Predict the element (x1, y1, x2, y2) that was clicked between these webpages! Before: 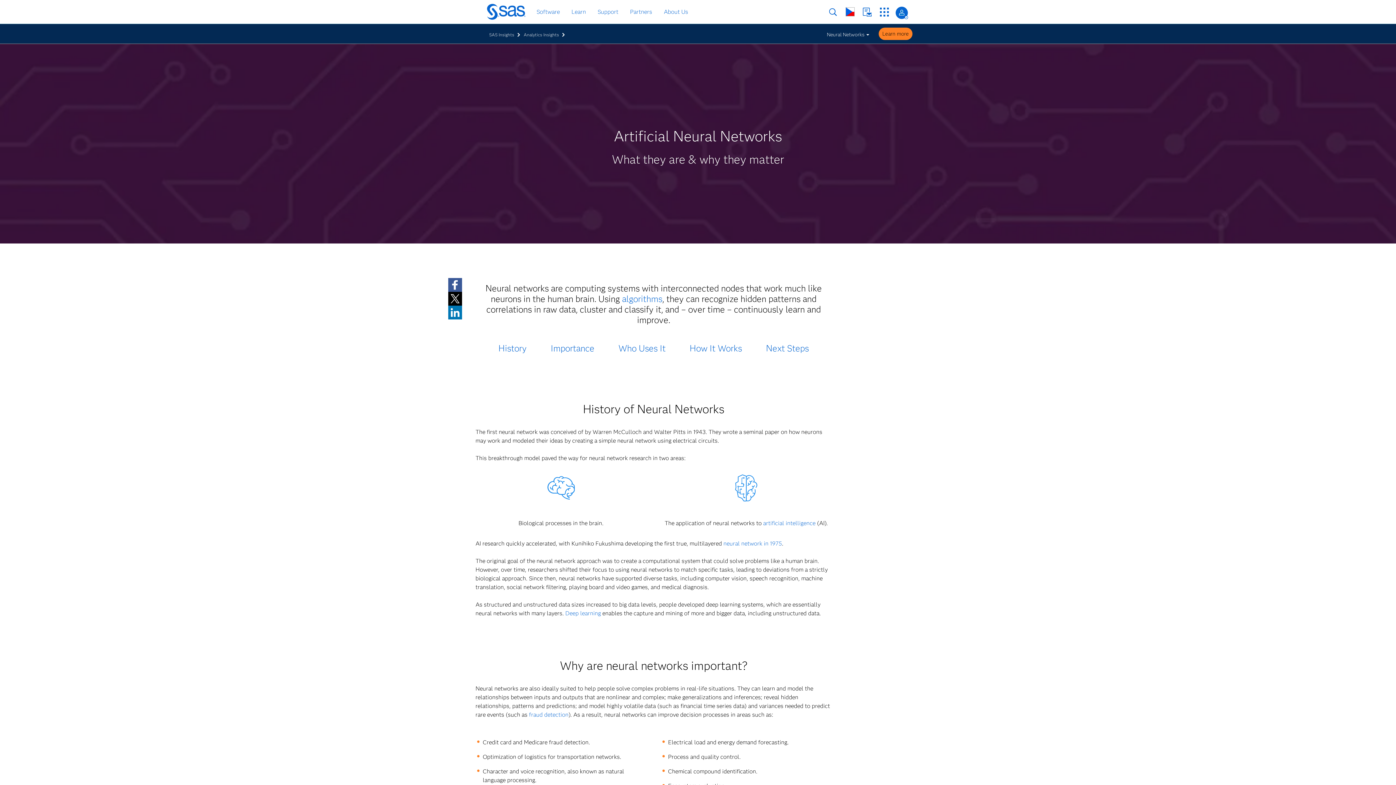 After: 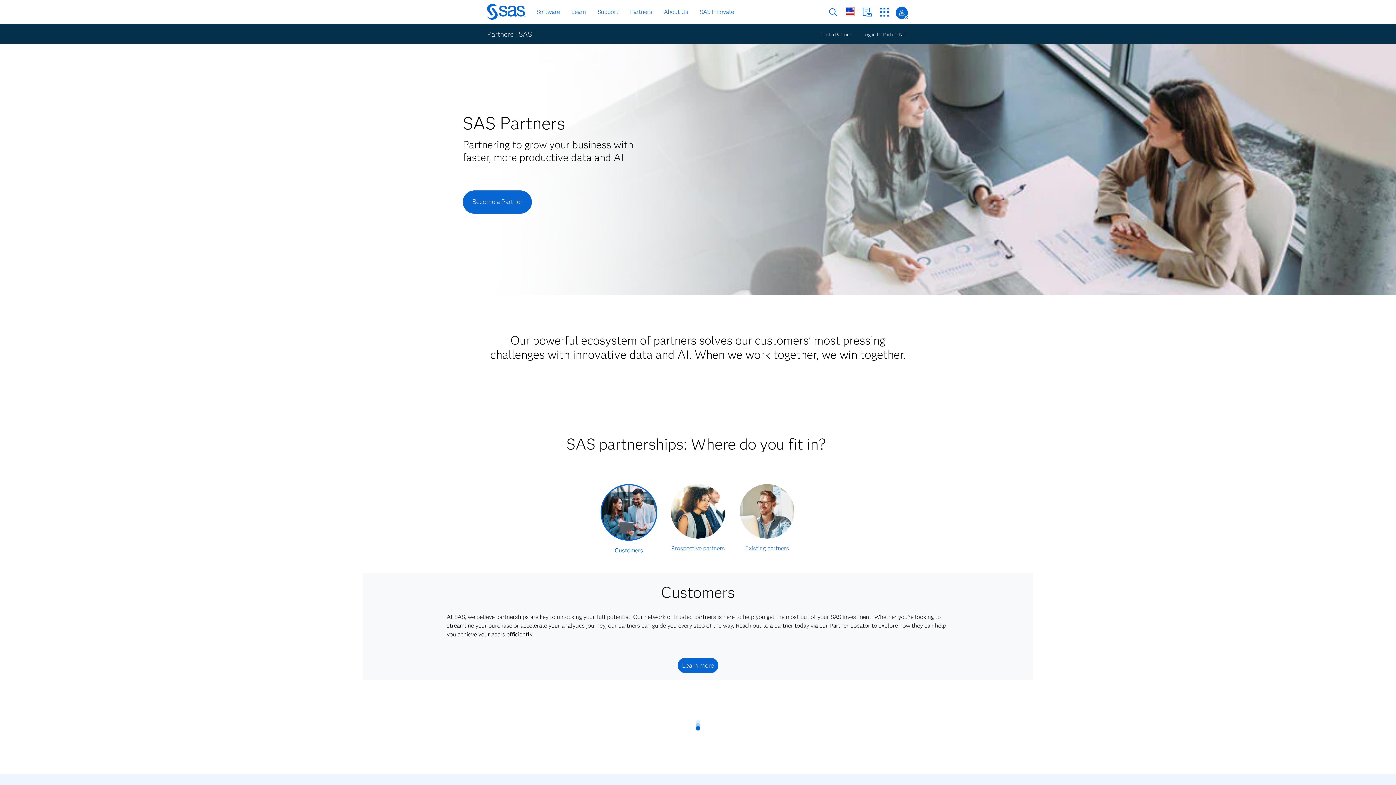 Action: label: Partners bbox: (628, 6, 654, 17)